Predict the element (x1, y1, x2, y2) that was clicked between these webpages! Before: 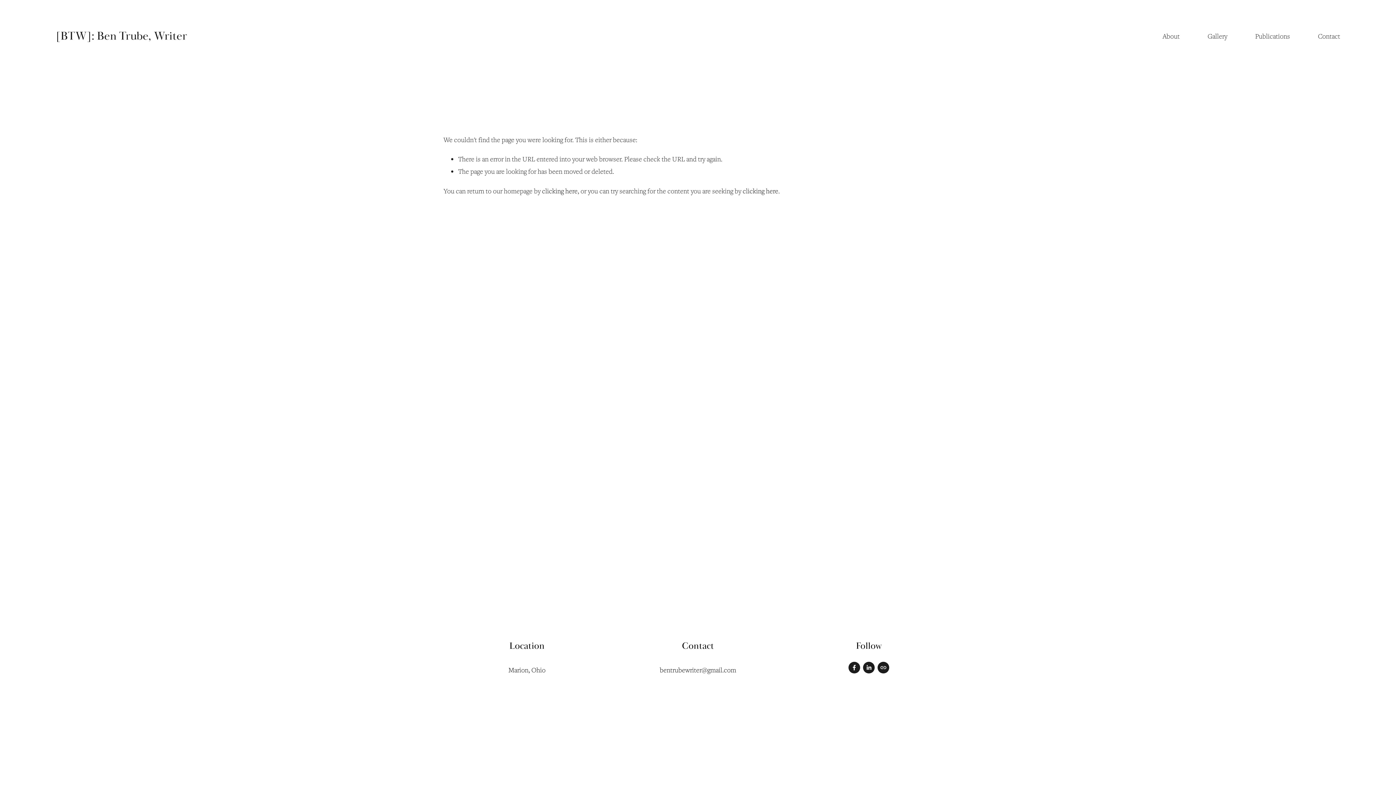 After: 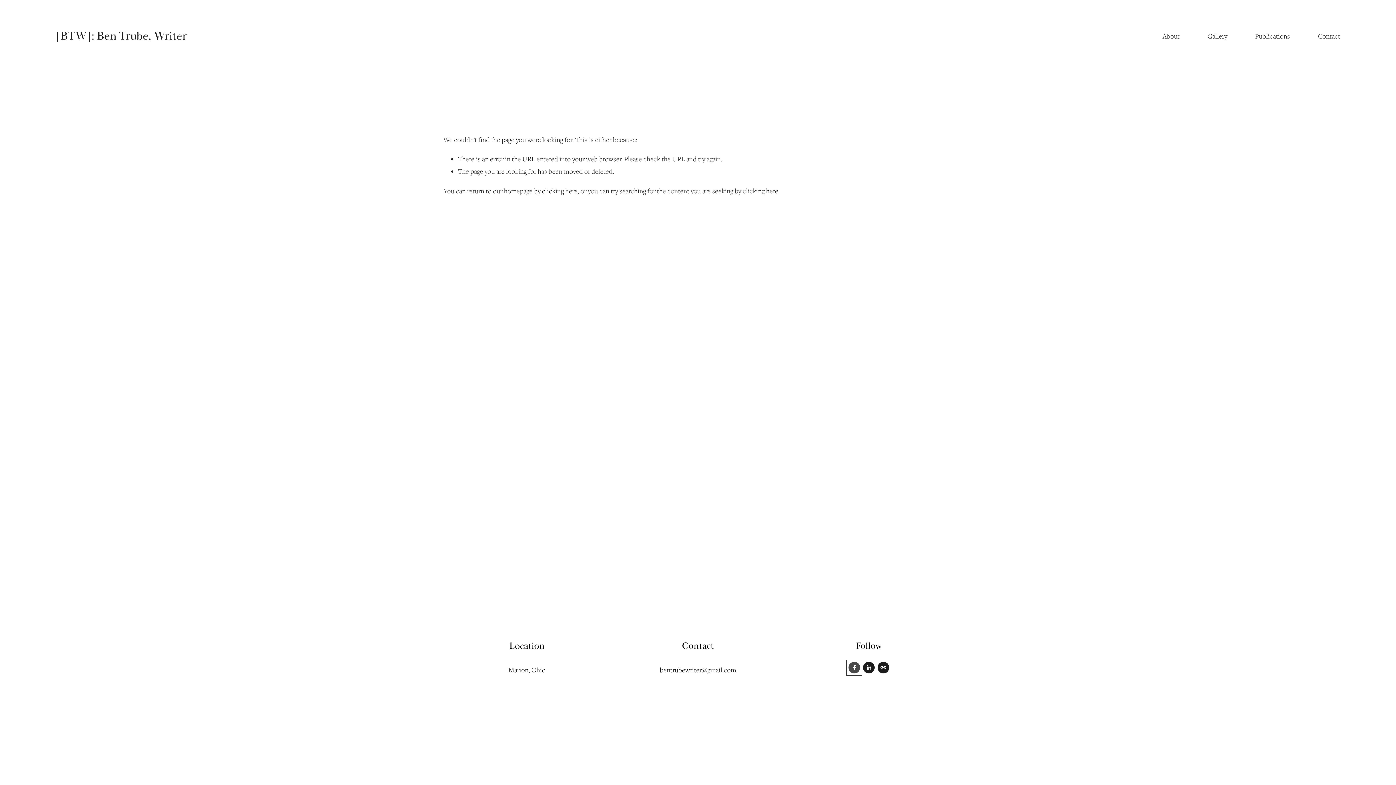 Action: bbox: (848, 662, 860, 673) label: Facebook